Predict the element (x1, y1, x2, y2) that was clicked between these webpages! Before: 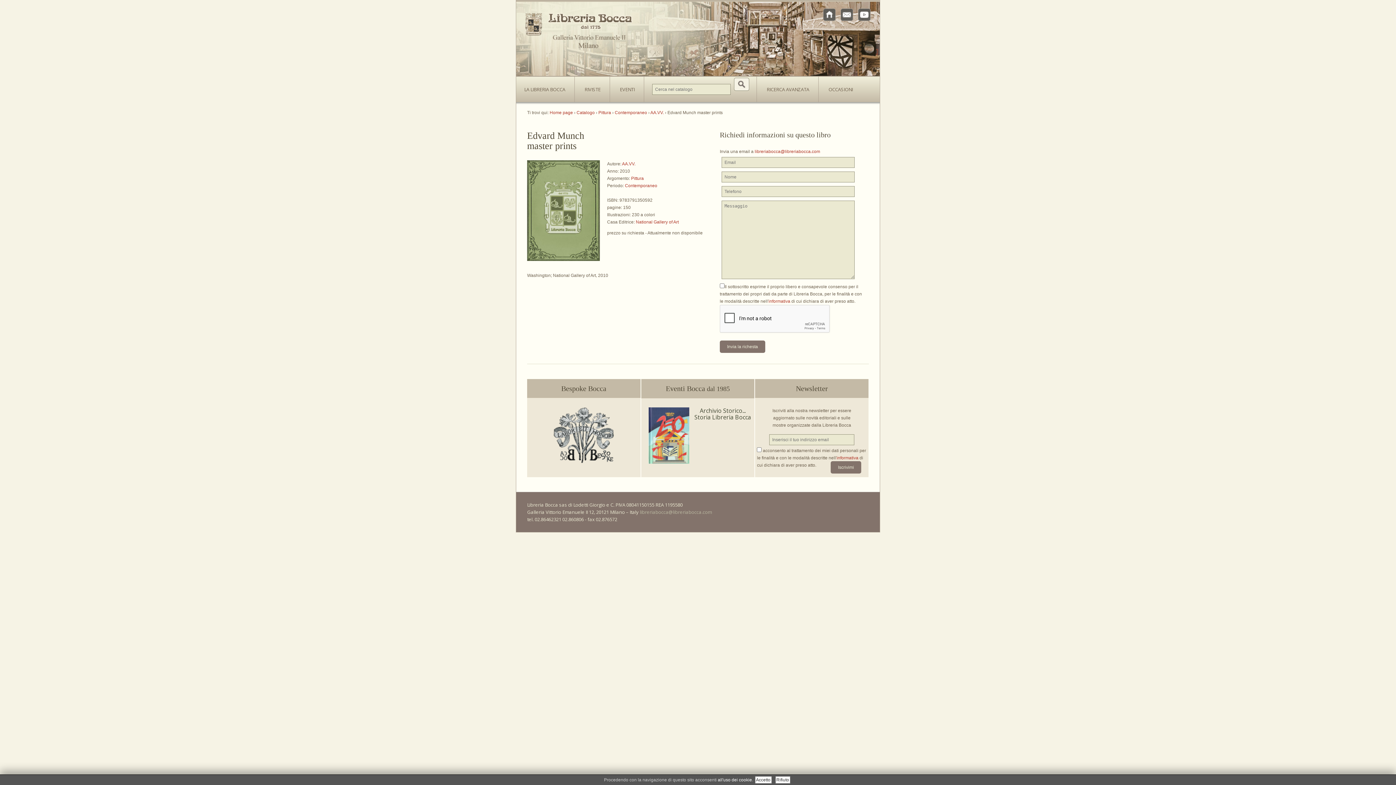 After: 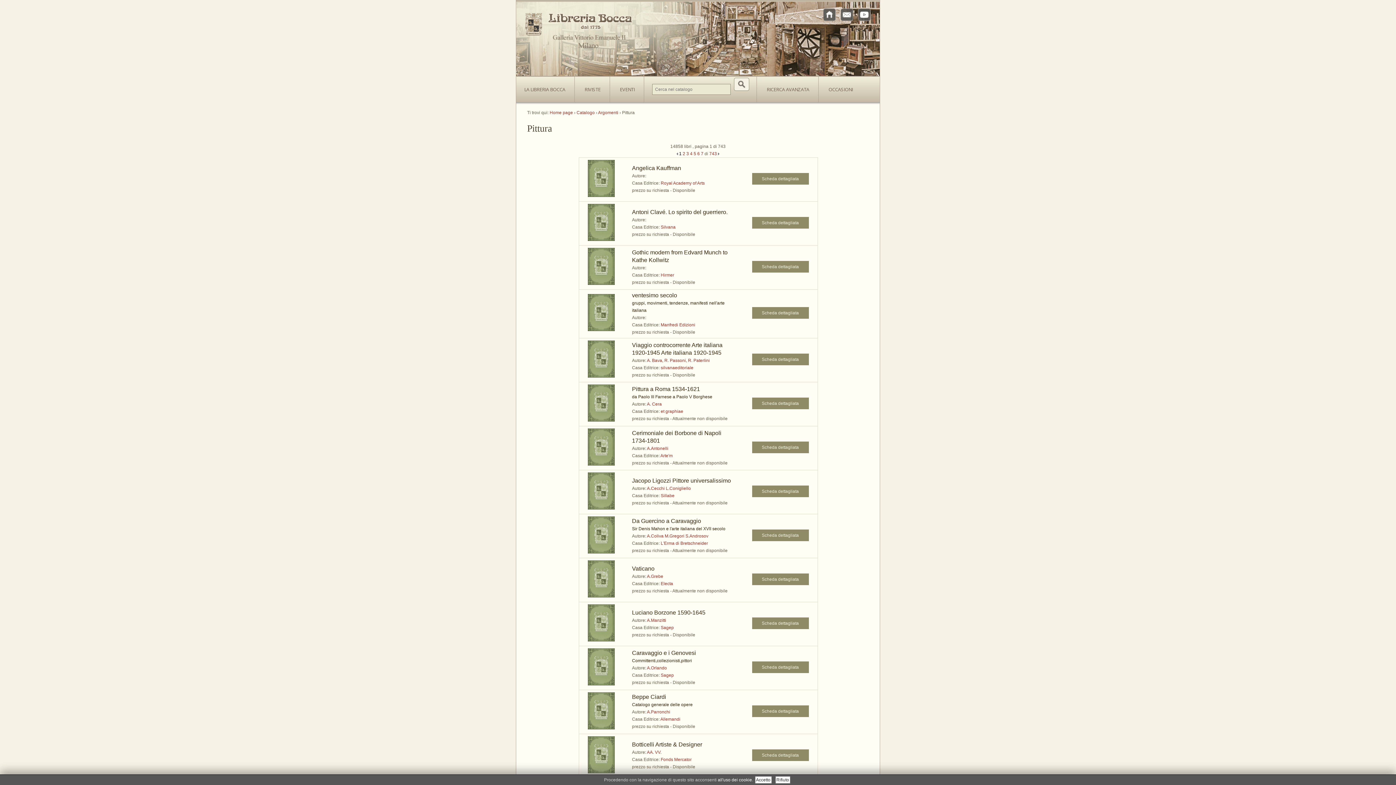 Action: label: Pittura bbox: (631, 176, 644, 181)